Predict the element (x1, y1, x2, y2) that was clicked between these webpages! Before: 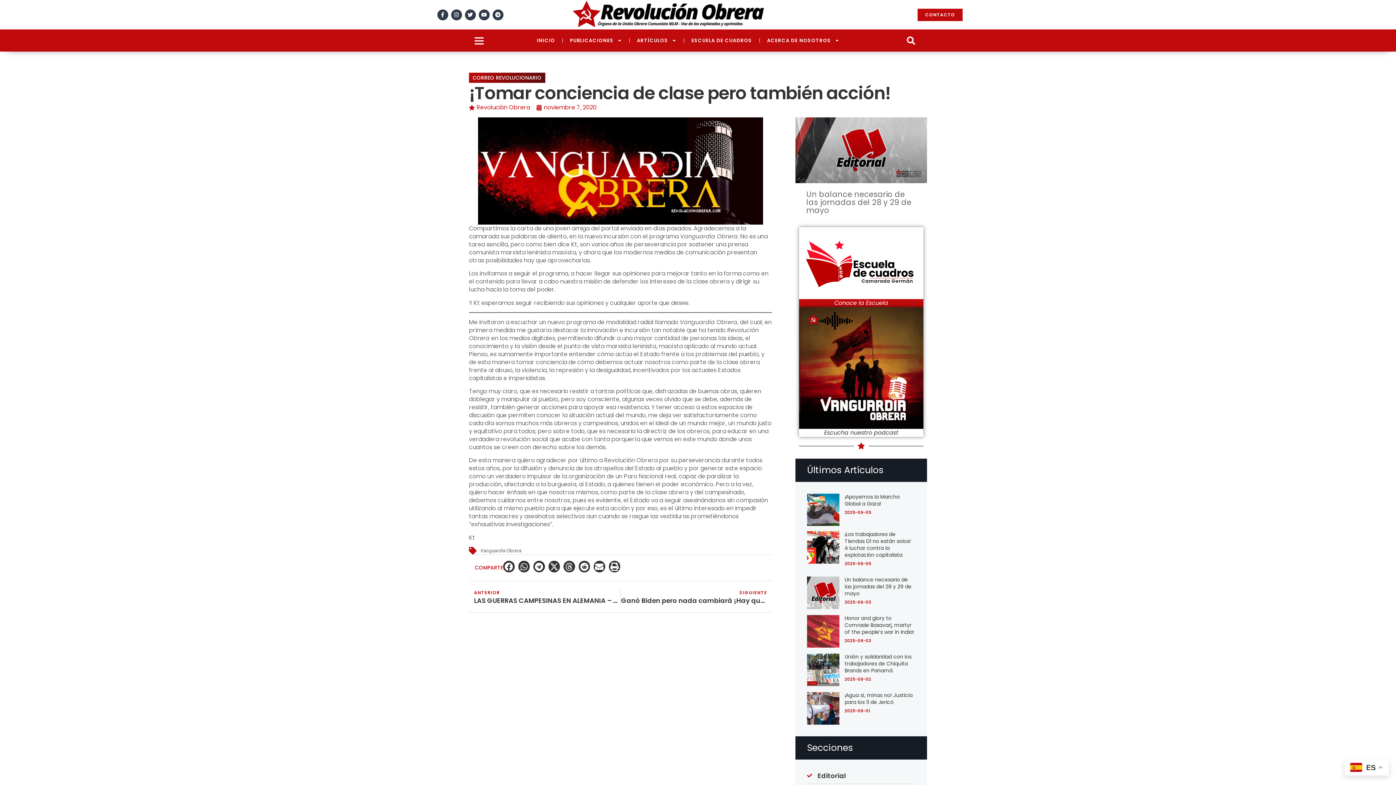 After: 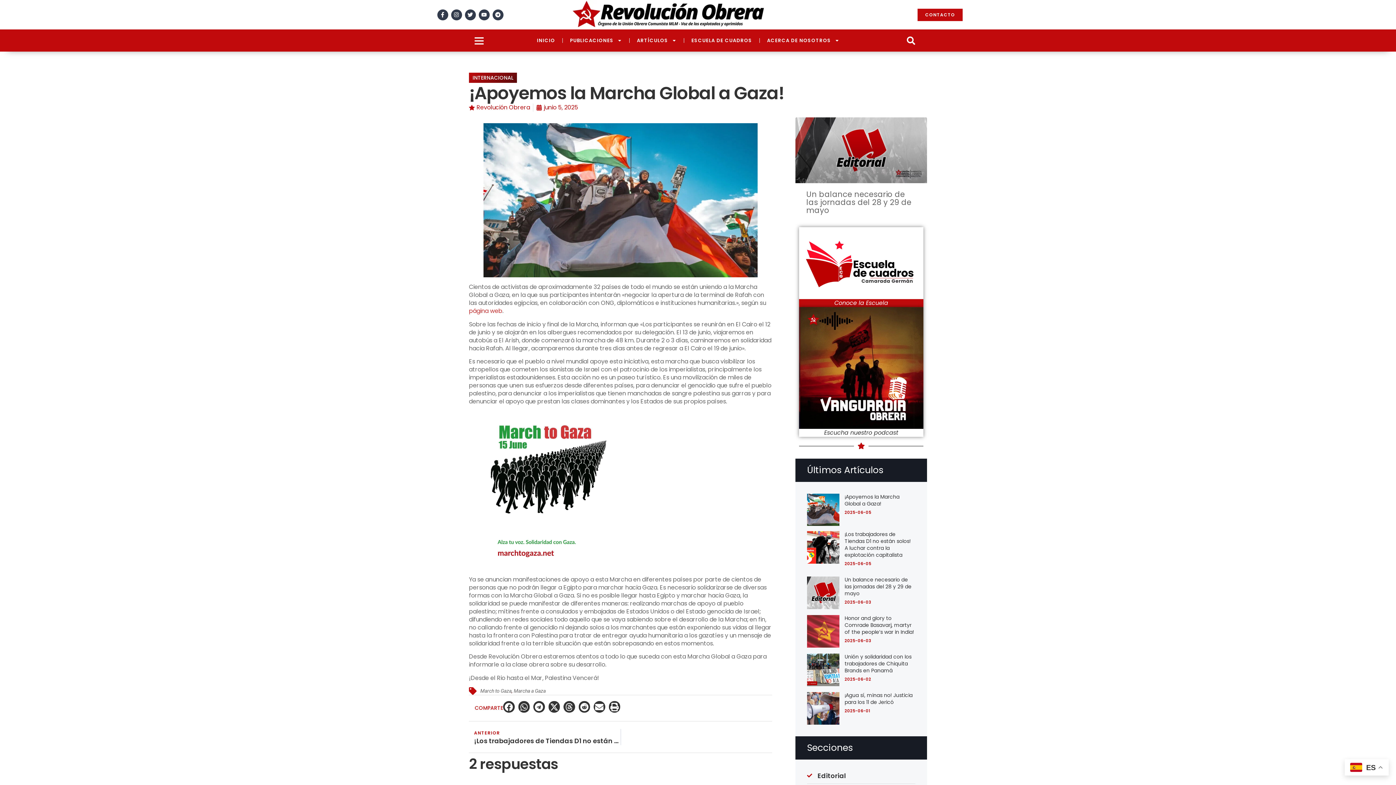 Action: label: ¡Apoyemos la Marcha Global a Gaza! bbox: (844, 493, 899, 507)